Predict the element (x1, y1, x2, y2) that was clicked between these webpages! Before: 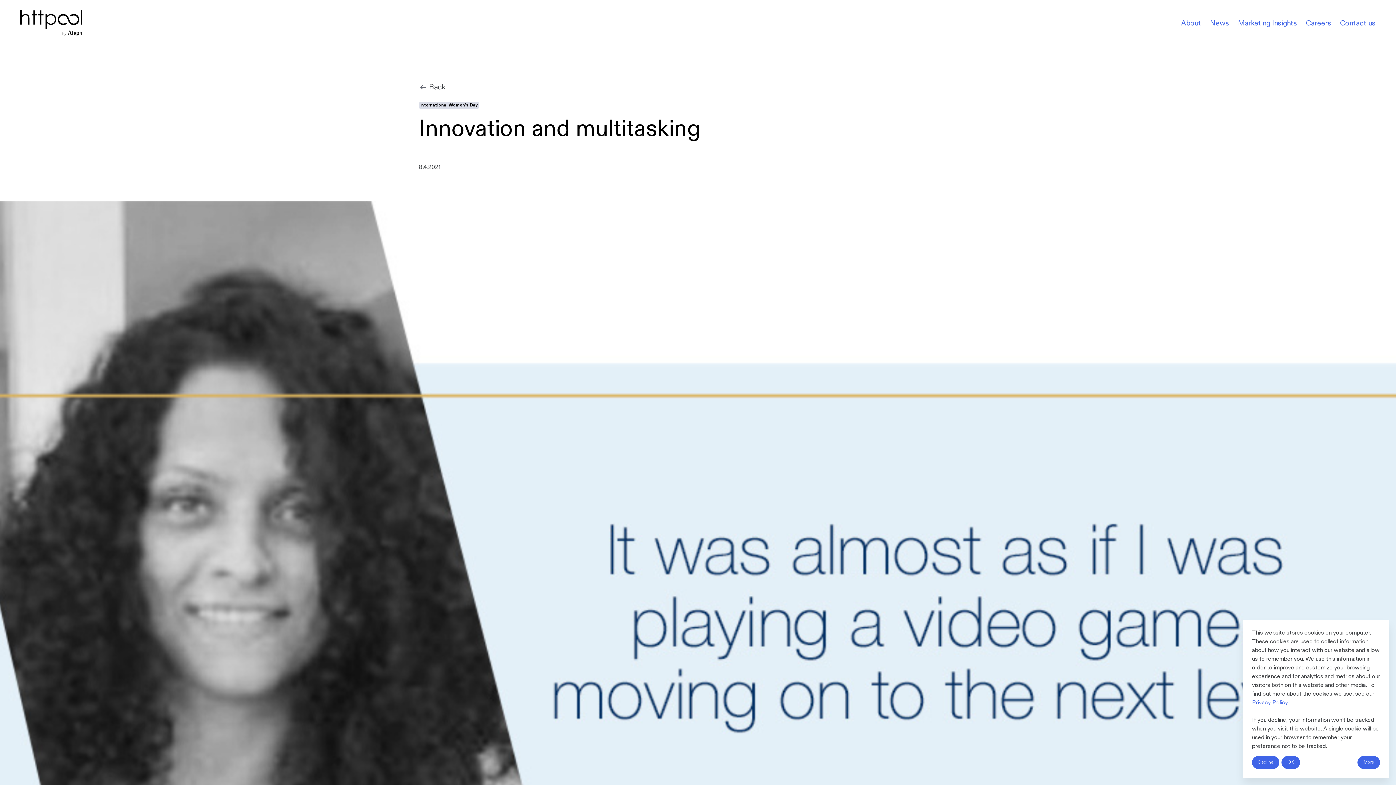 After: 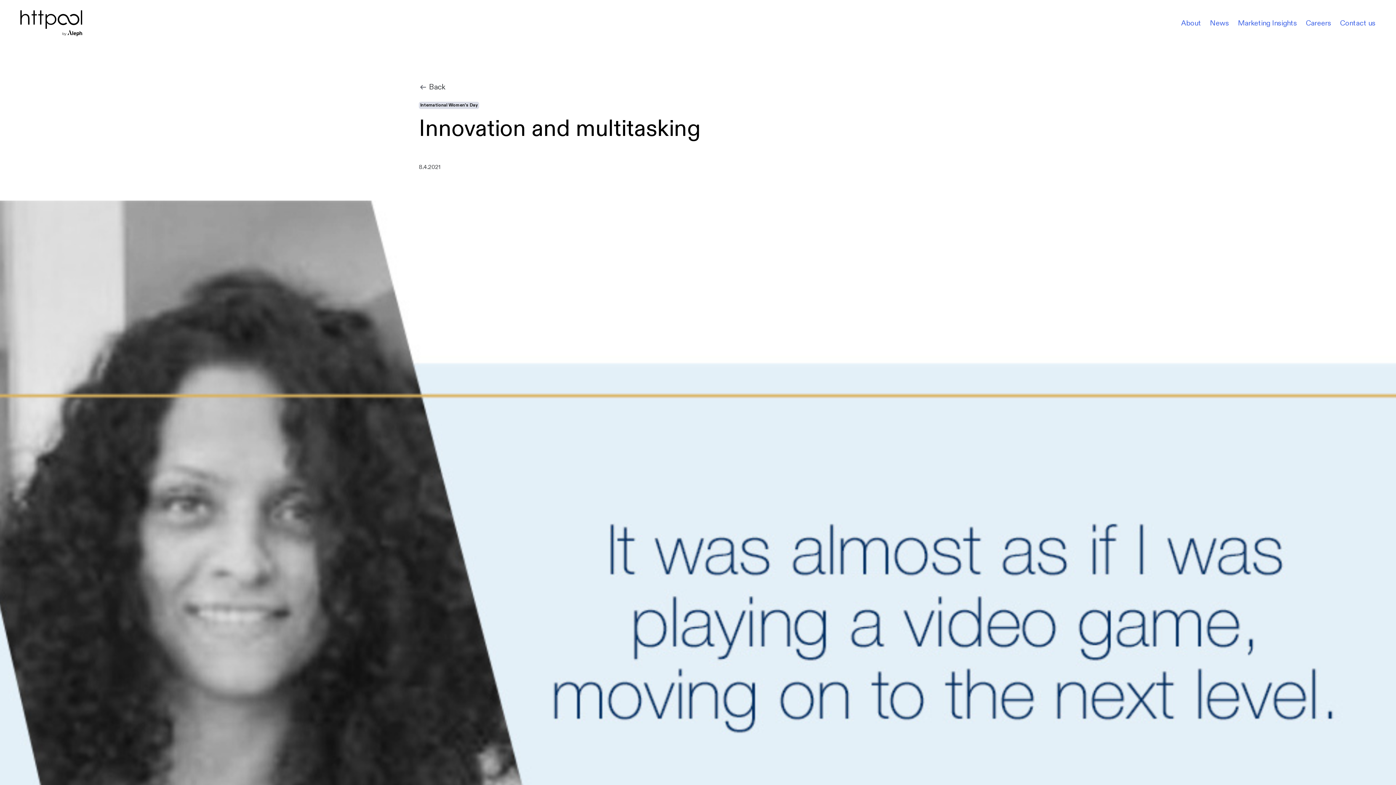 Action: label: OK bbox: (1281, 756, 1300, 769)